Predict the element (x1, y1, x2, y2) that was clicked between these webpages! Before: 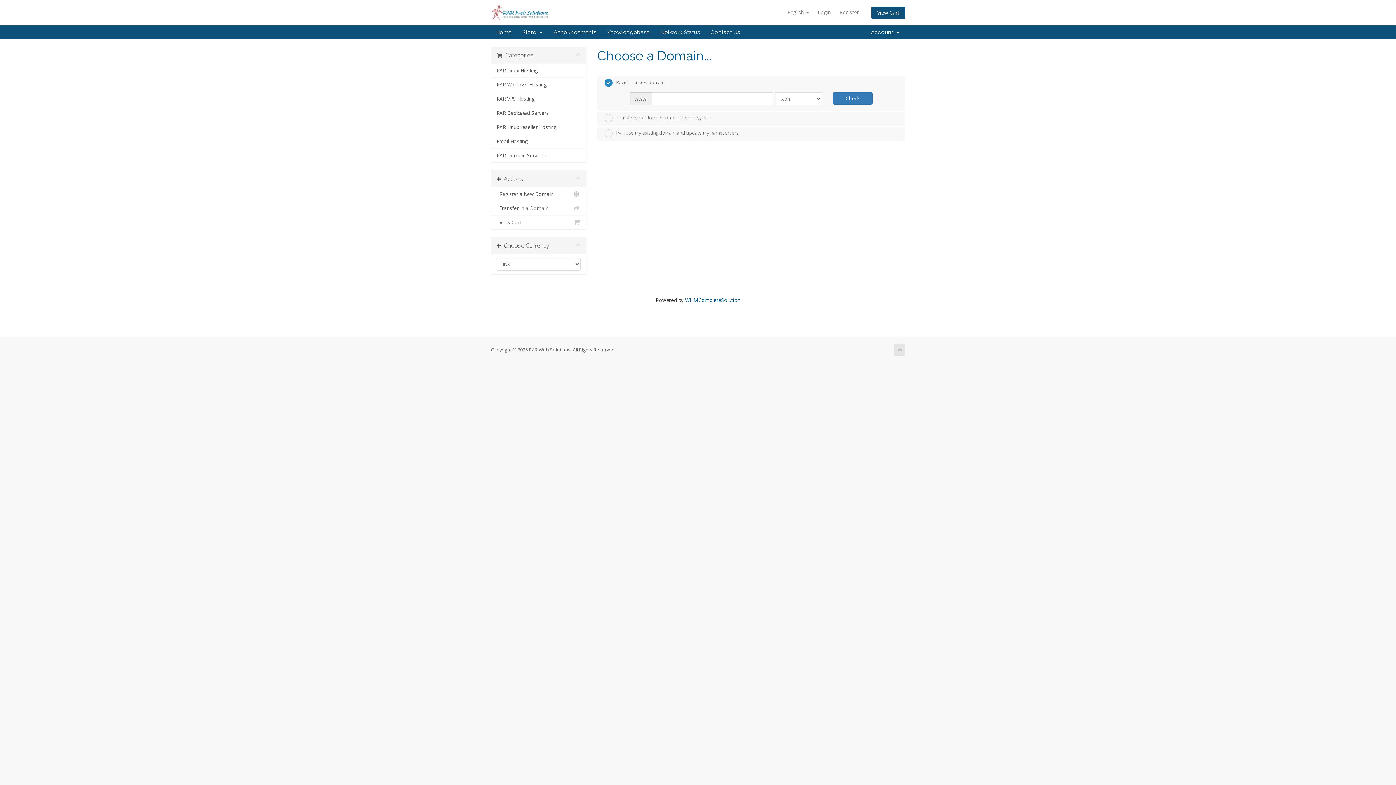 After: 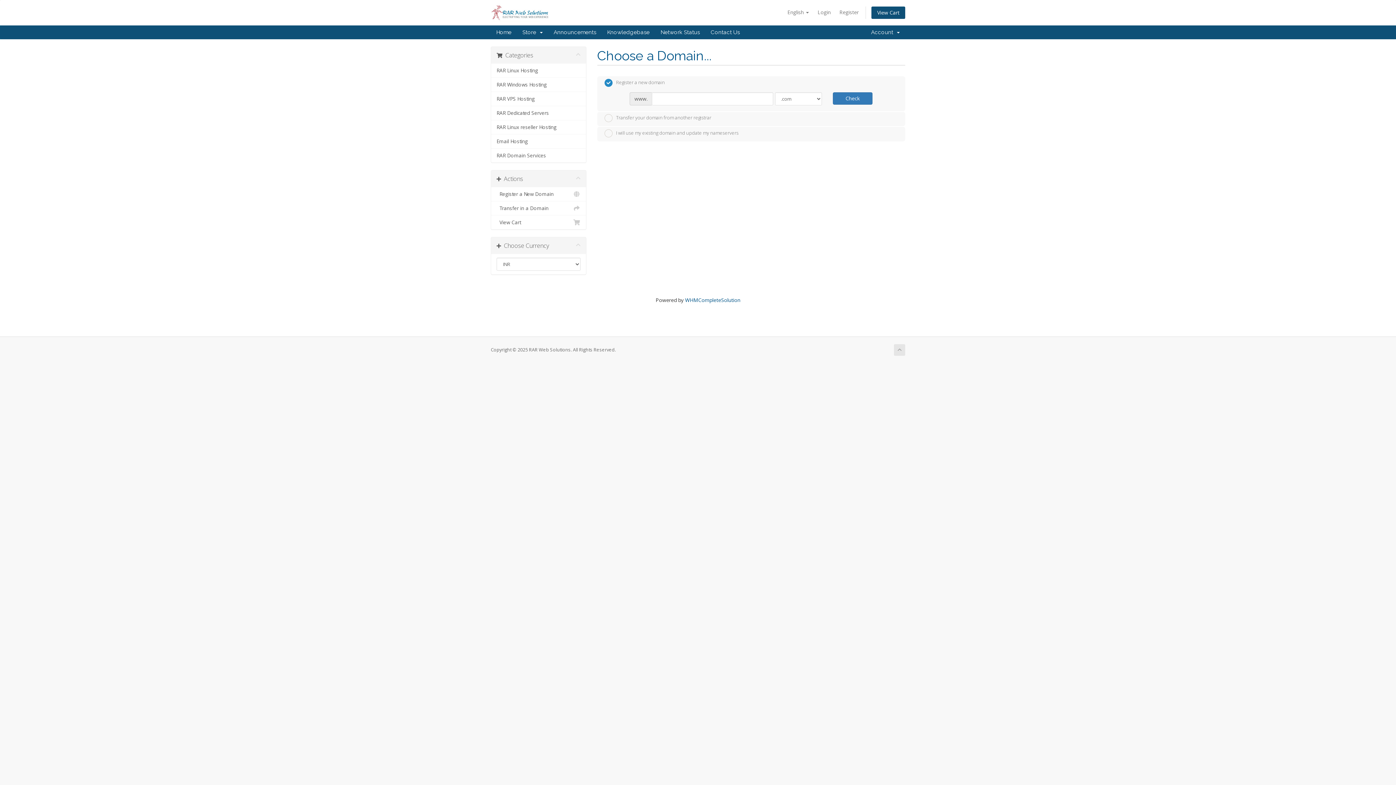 Action: bbox: (894, 344, 905, 356)